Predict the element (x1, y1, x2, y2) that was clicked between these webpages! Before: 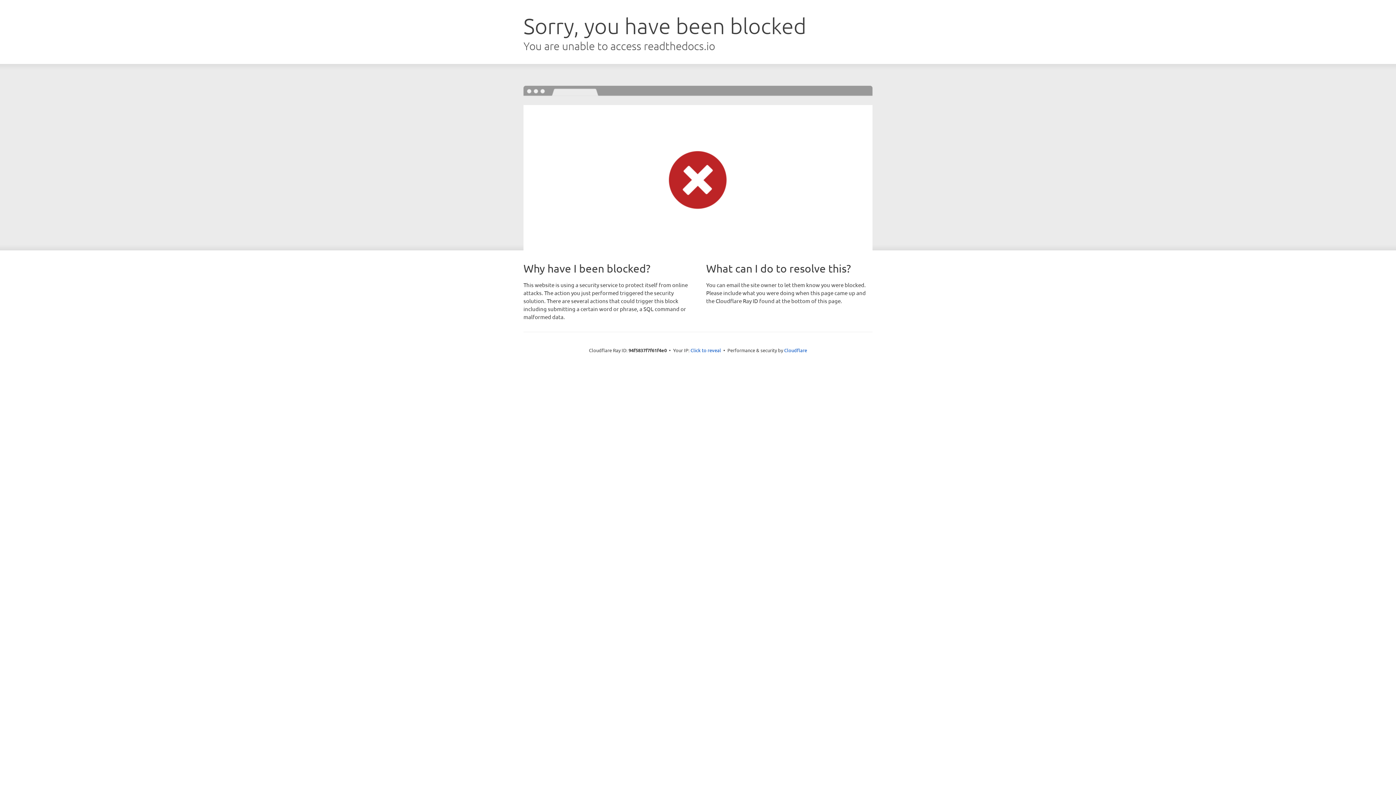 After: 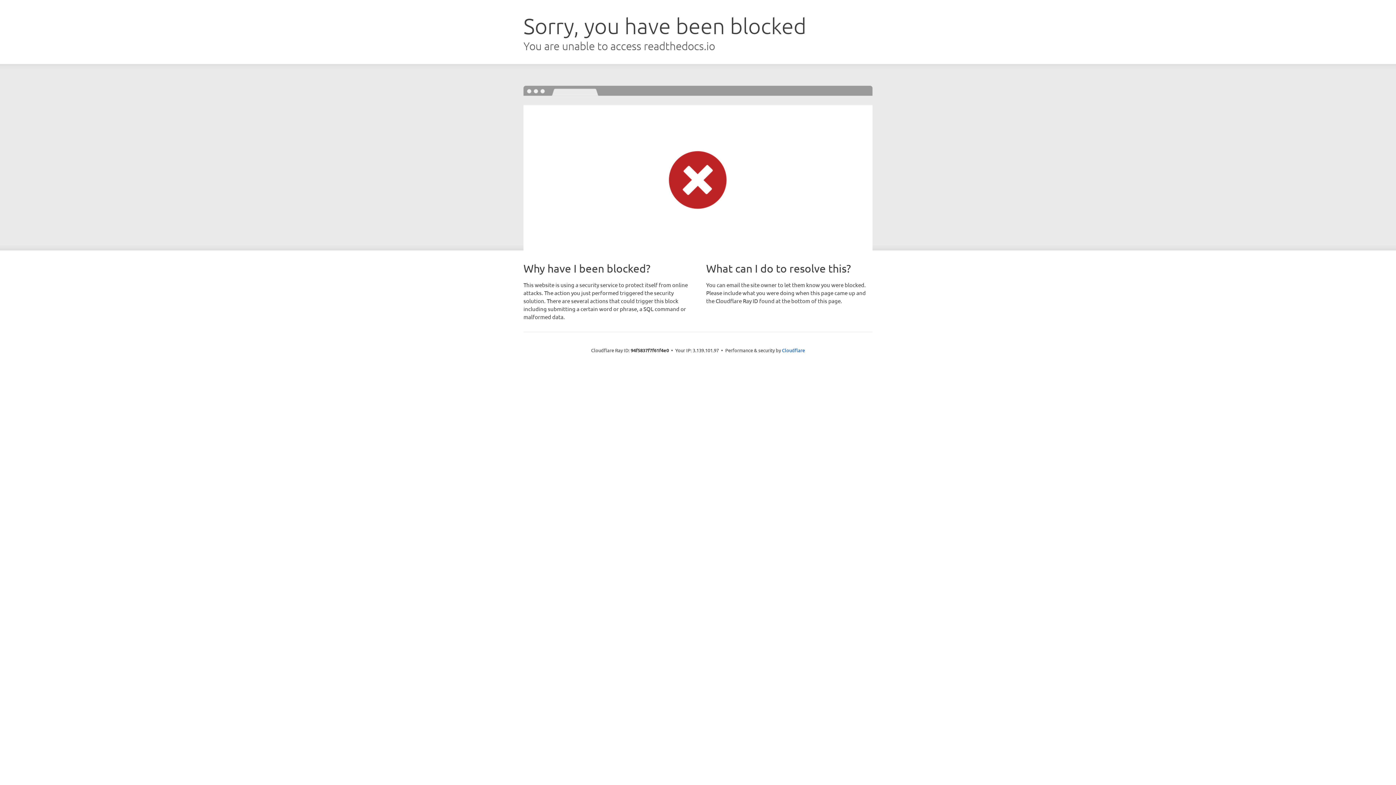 Action: label: Click to reveal bbox: (690, 346, 721, 353)